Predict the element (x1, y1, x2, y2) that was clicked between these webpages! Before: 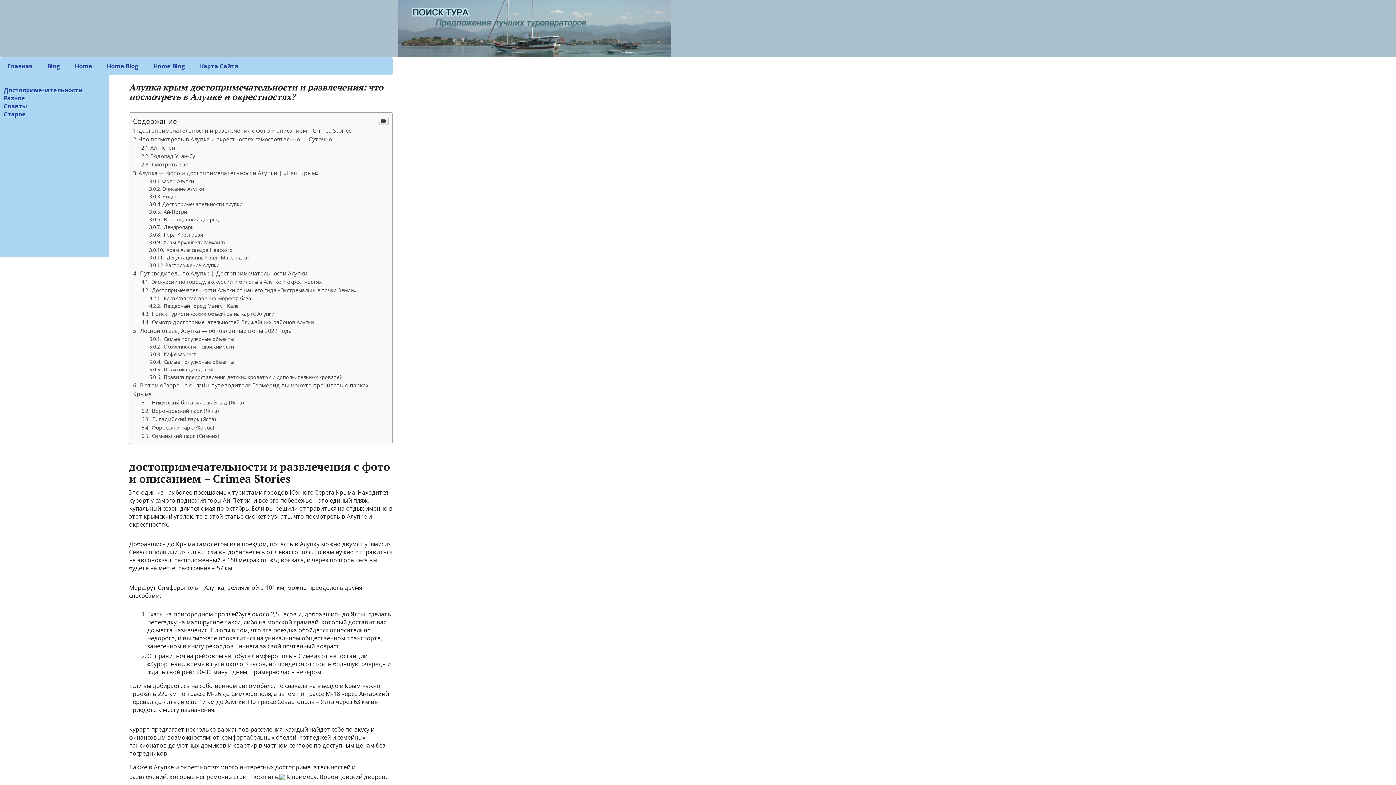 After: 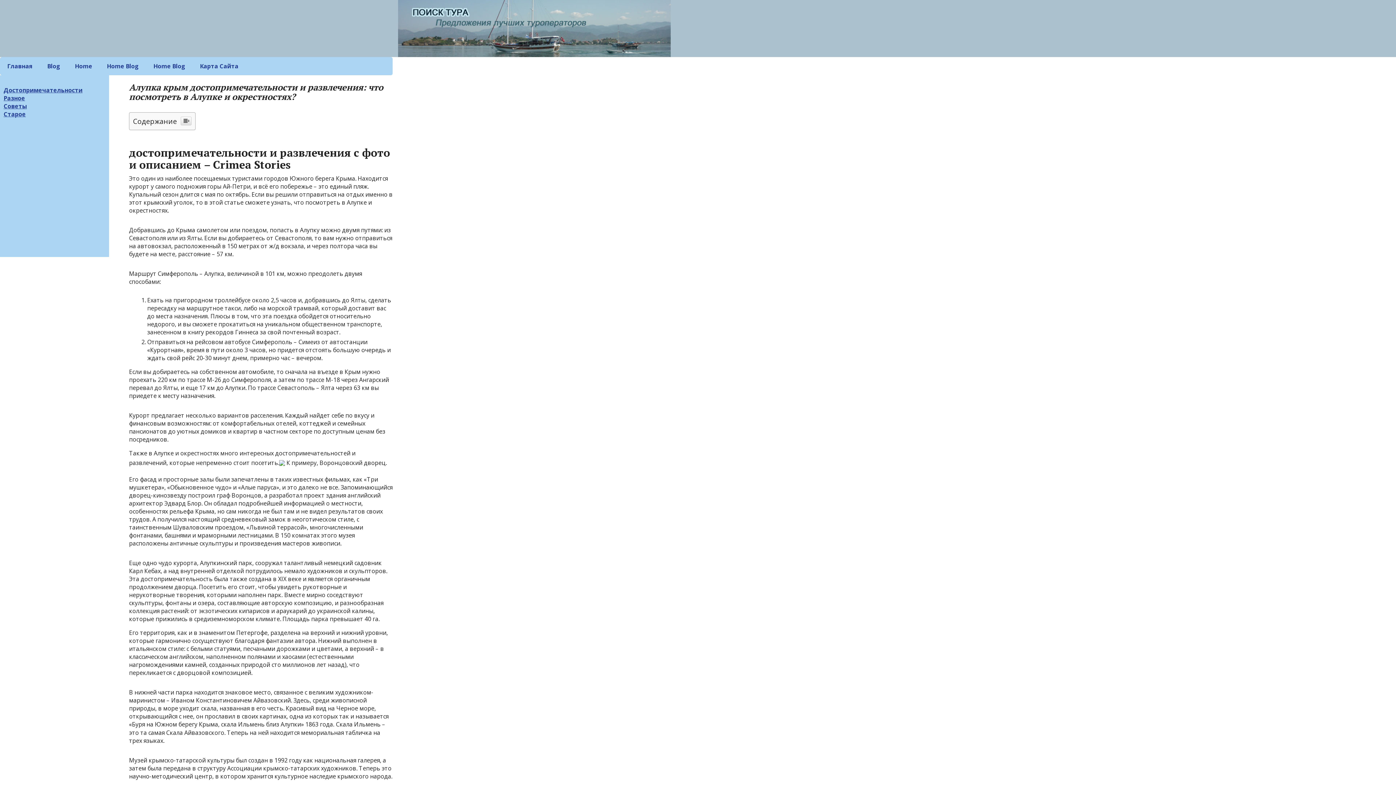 Action: bbox: (377, 116, 388, 125)